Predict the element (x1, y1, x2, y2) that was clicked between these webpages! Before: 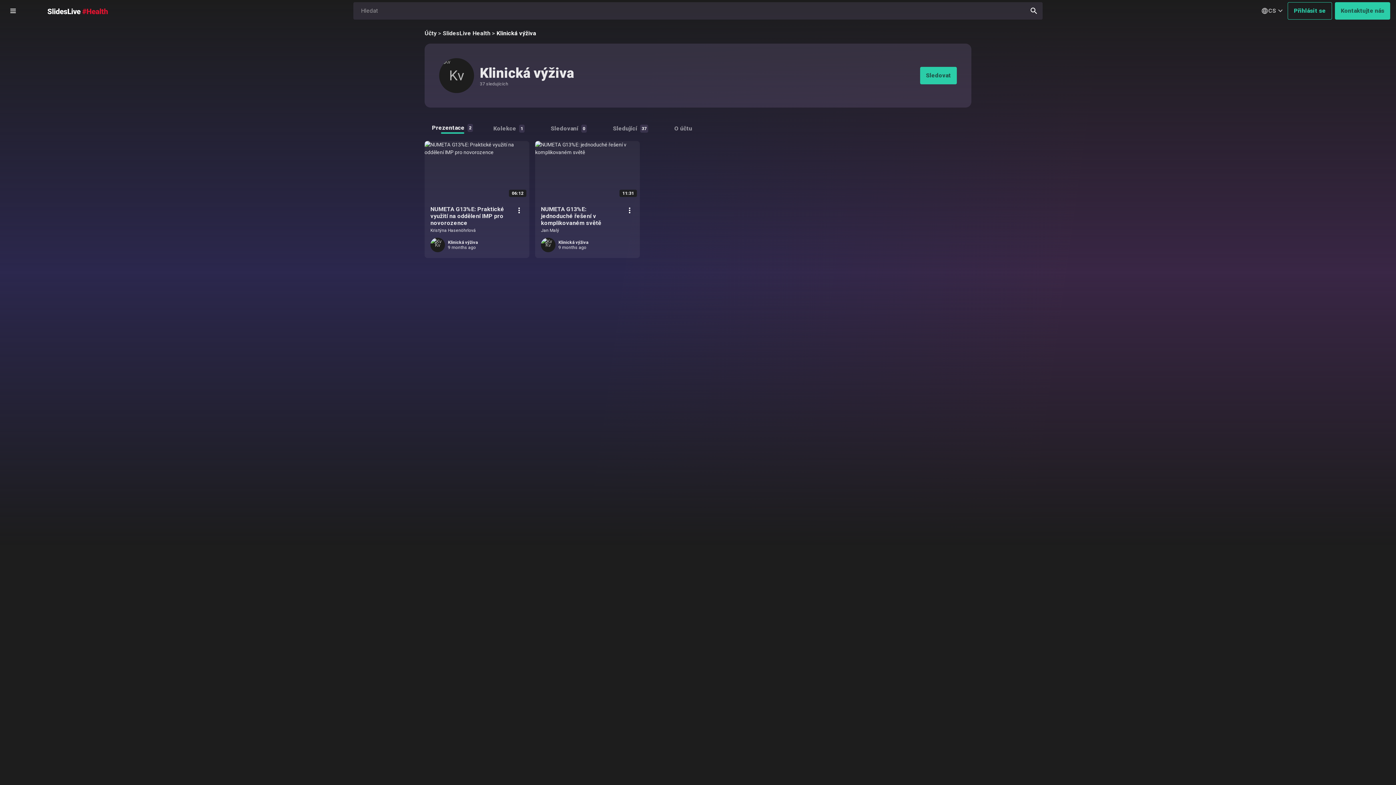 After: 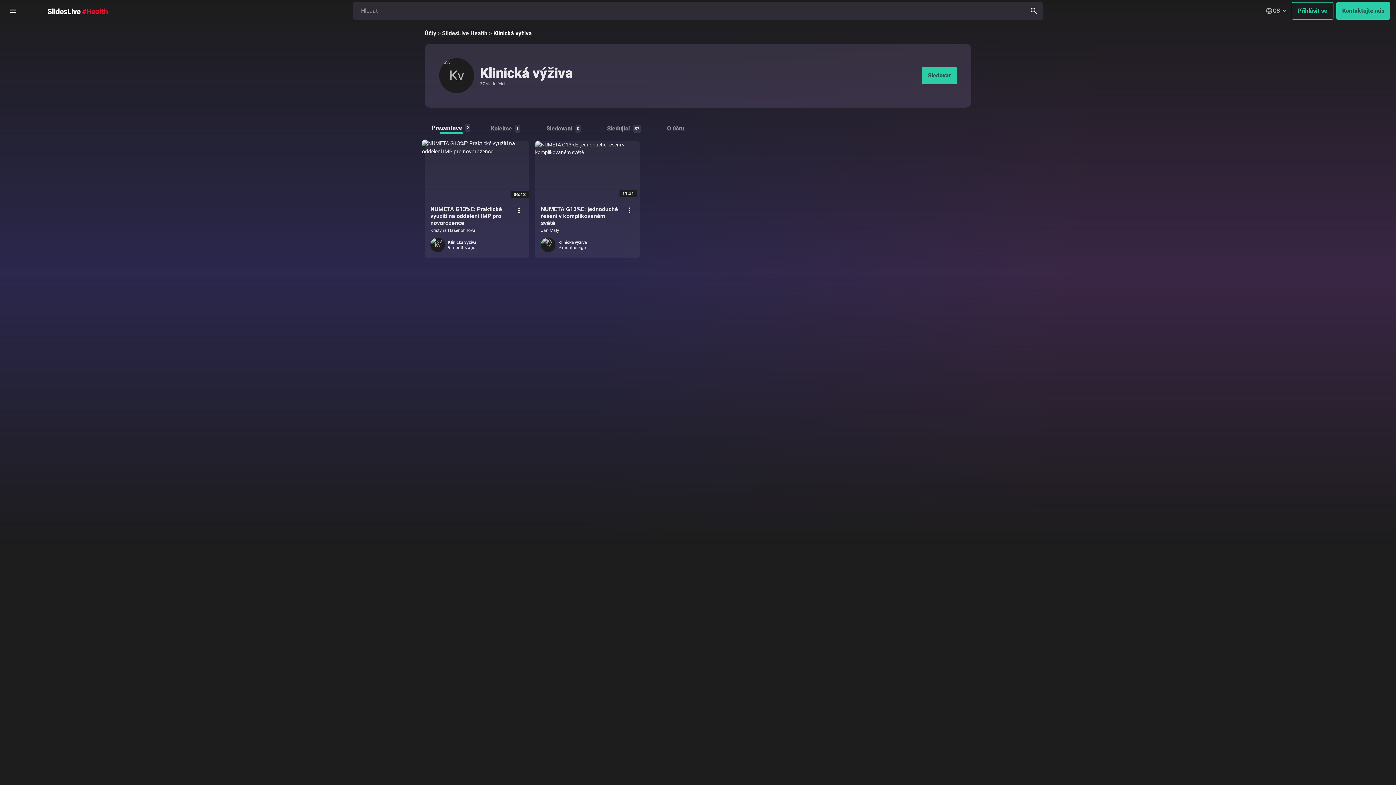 Action: bbox: (430, 237, 445, 252) label: Kv